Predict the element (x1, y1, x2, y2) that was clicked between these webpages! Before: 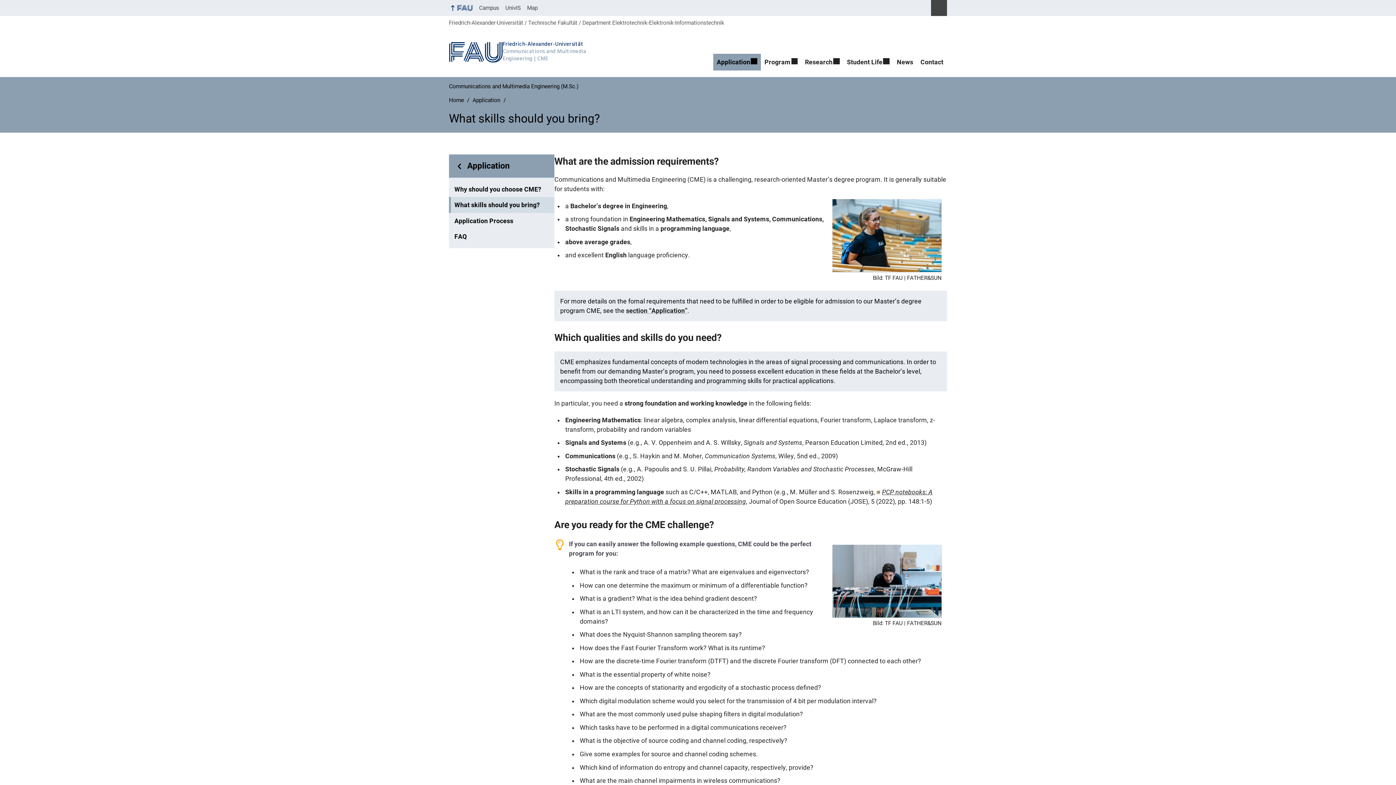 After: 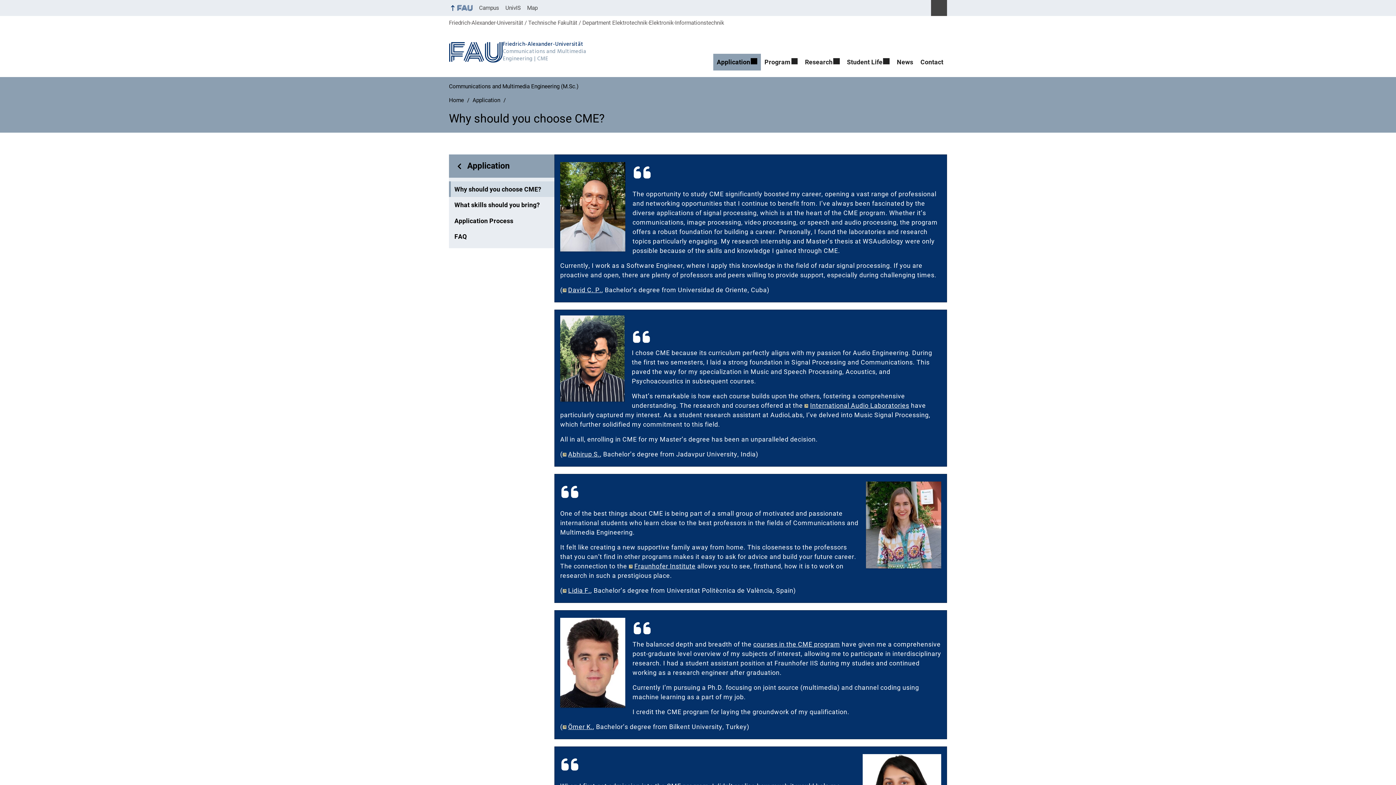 Action: bbox: (449, 181, 554, 197) label: Why should you choose CME?